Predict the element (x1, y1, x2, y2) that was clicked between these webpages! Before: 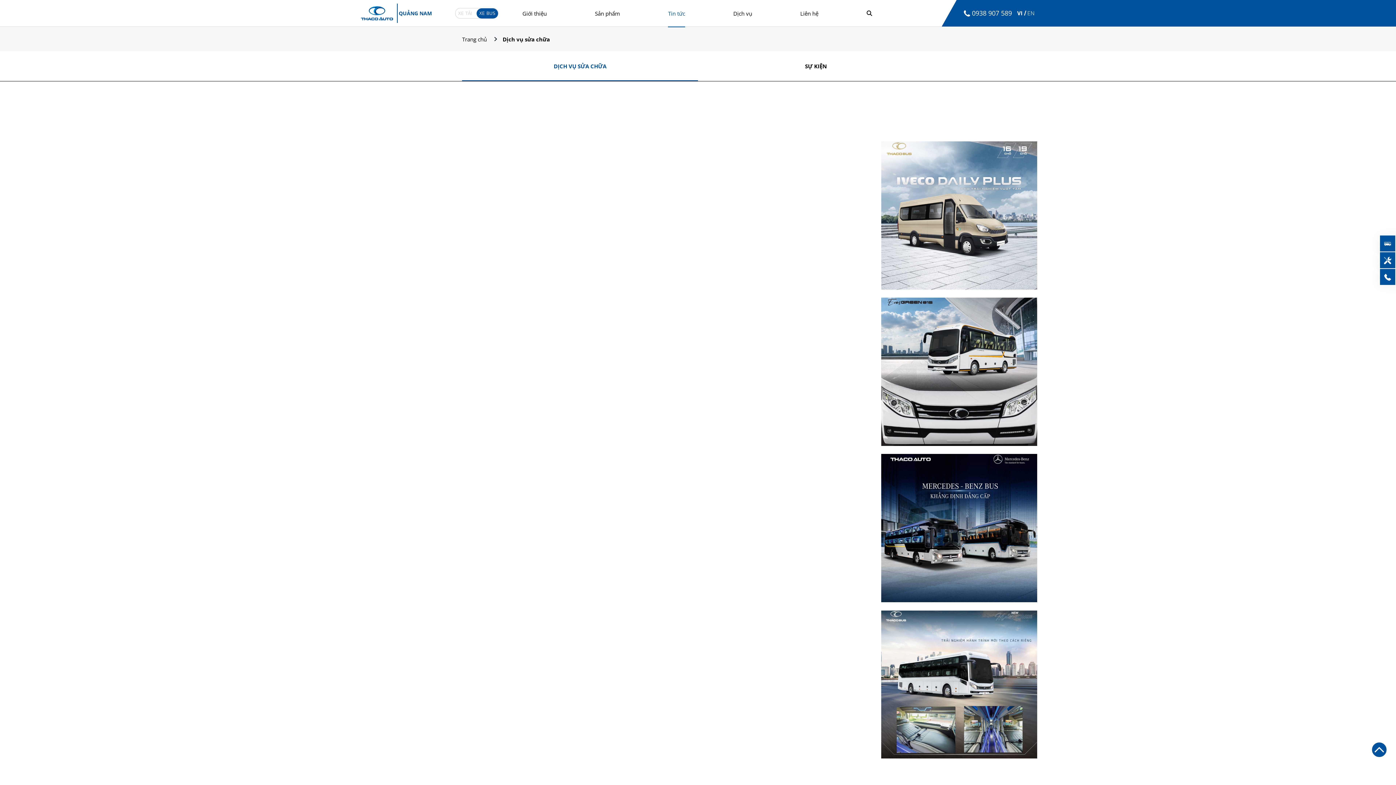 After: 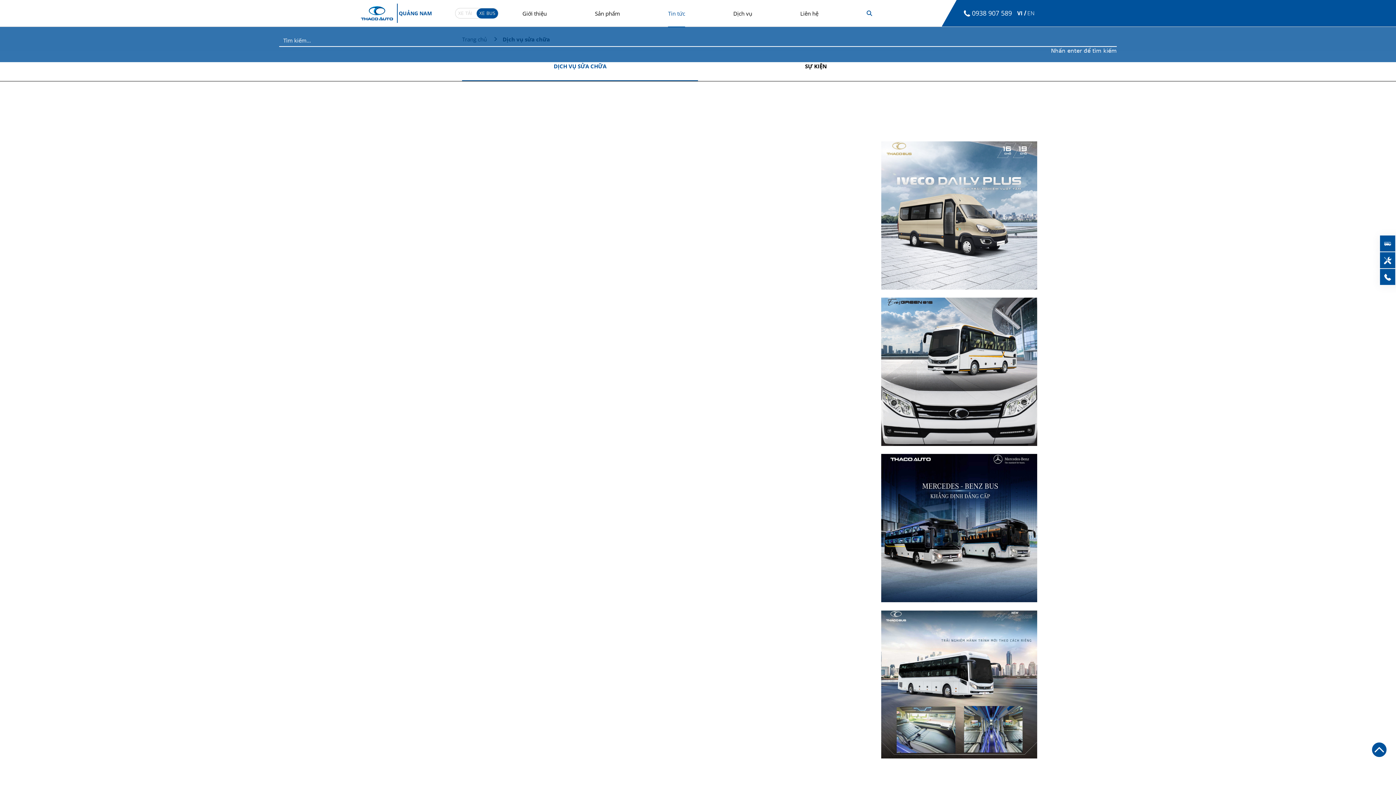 Action: bbox: (844, 9, 894, 17)